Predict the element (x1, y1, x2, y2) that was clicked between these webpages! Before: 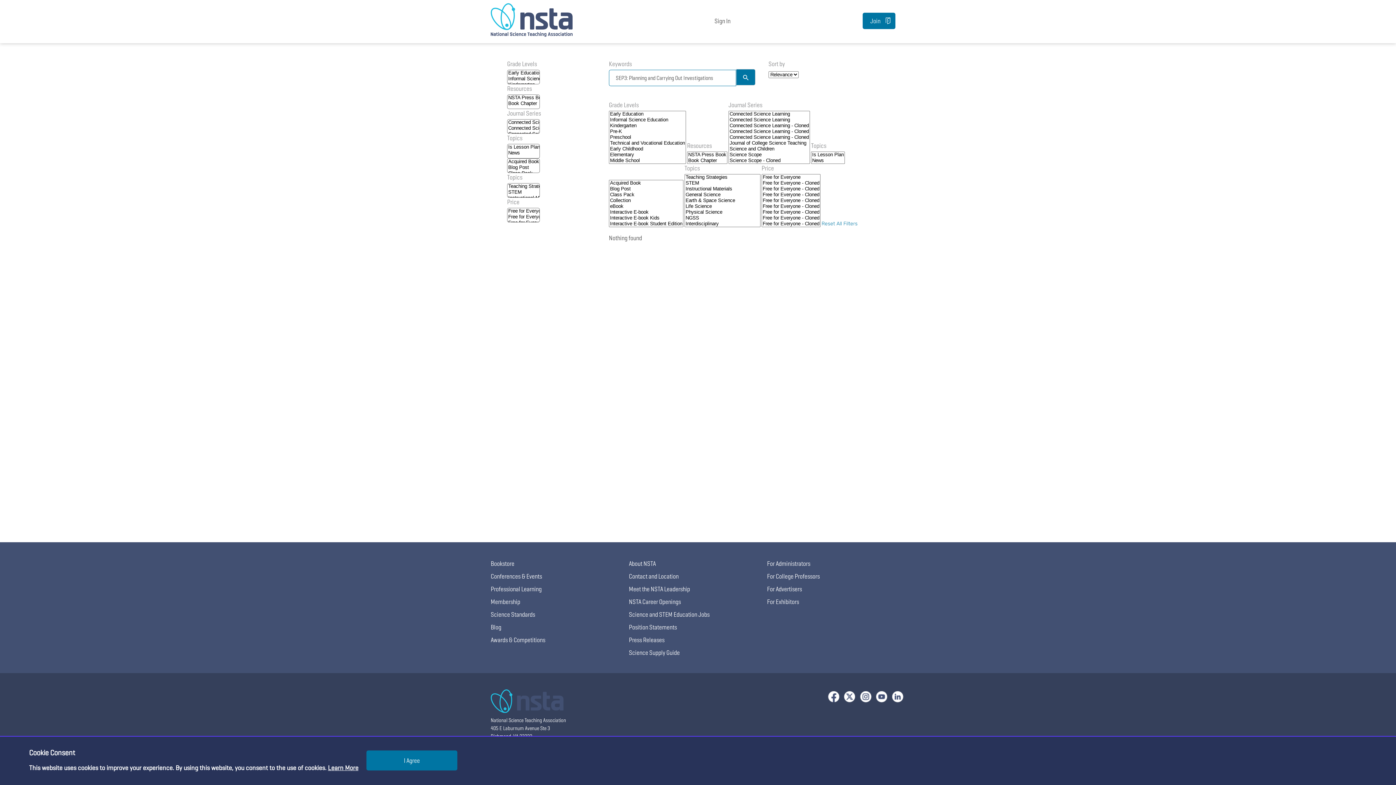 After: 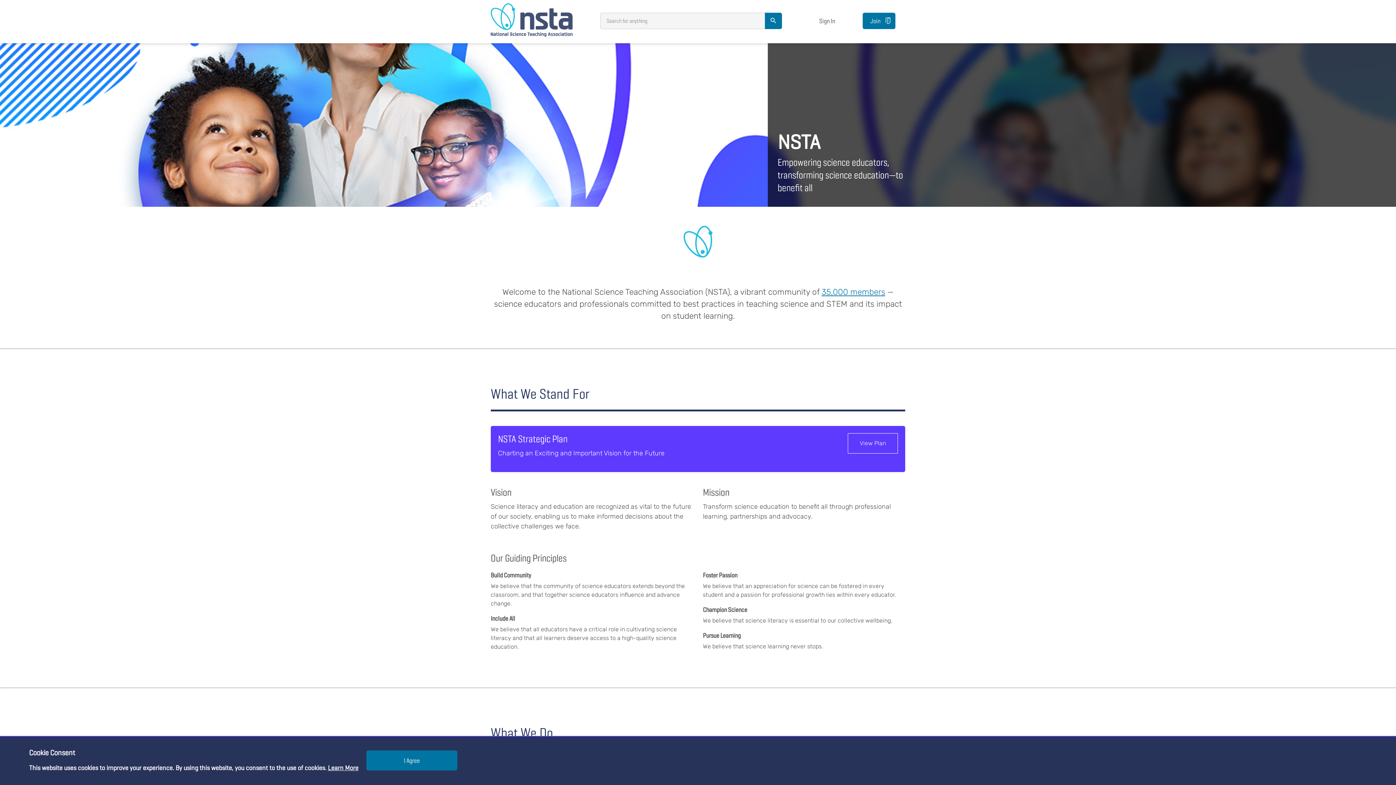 Action: label: About NSTA bbox: (629, 559, 656, 567)